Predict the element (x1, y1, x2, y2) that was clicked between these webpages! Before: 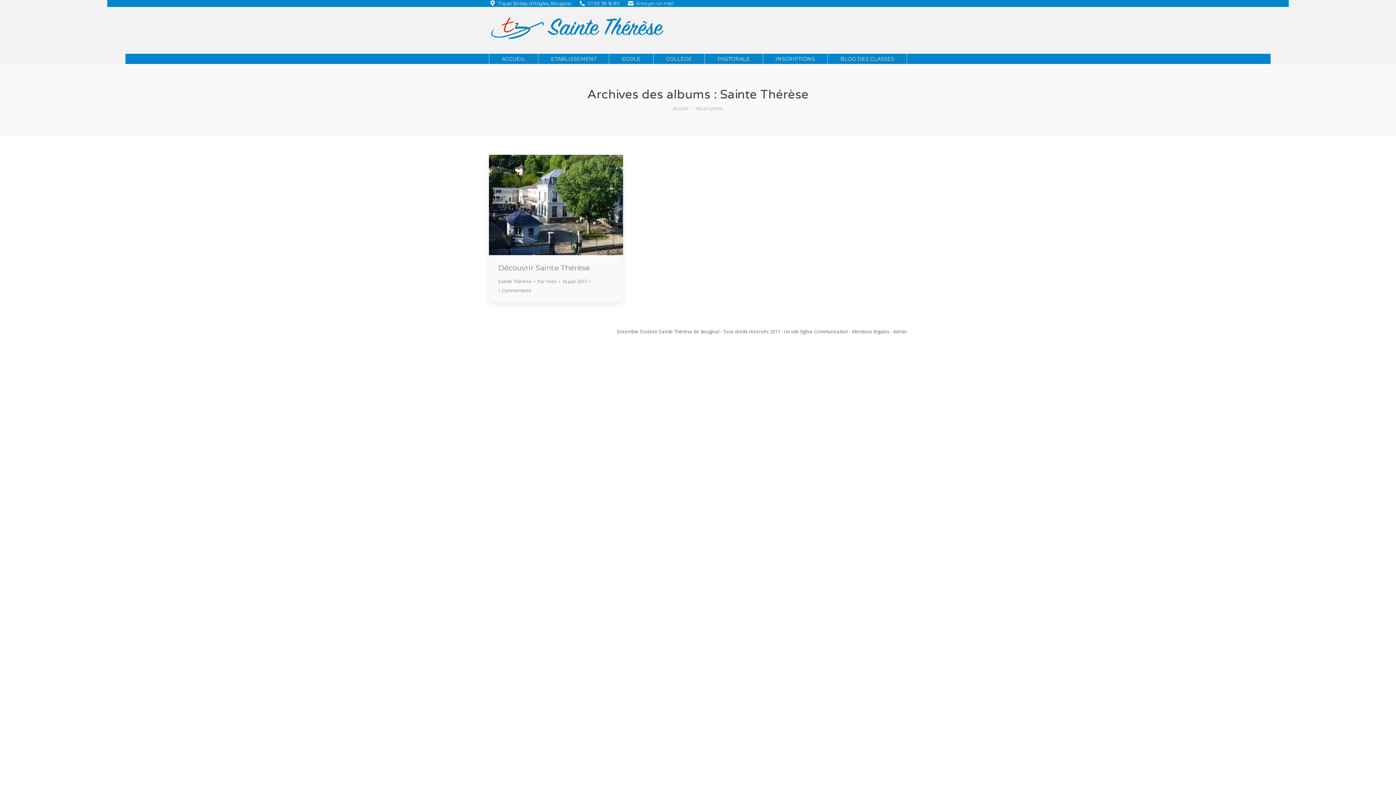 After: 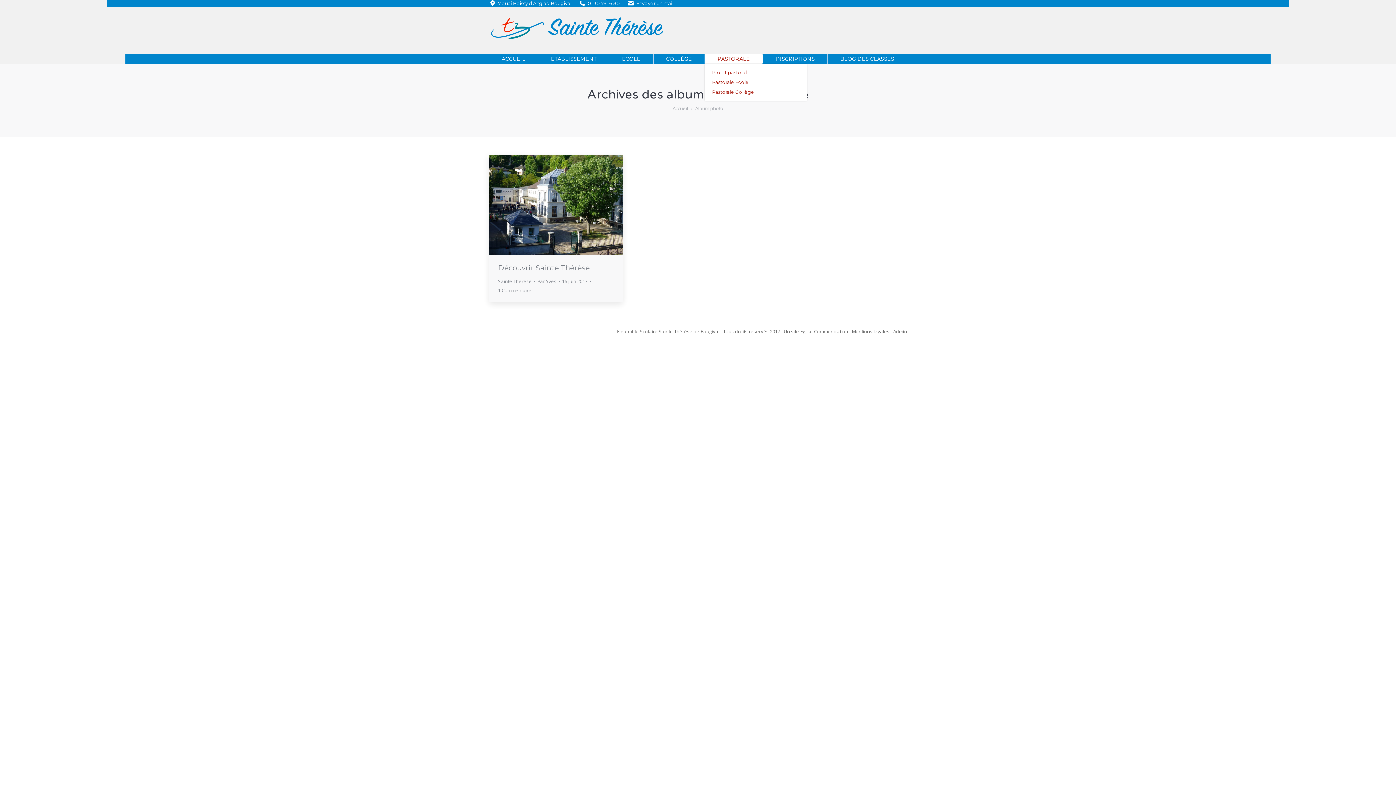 Action: label: PASTORALE bbox: (704, 53, 762, 63)